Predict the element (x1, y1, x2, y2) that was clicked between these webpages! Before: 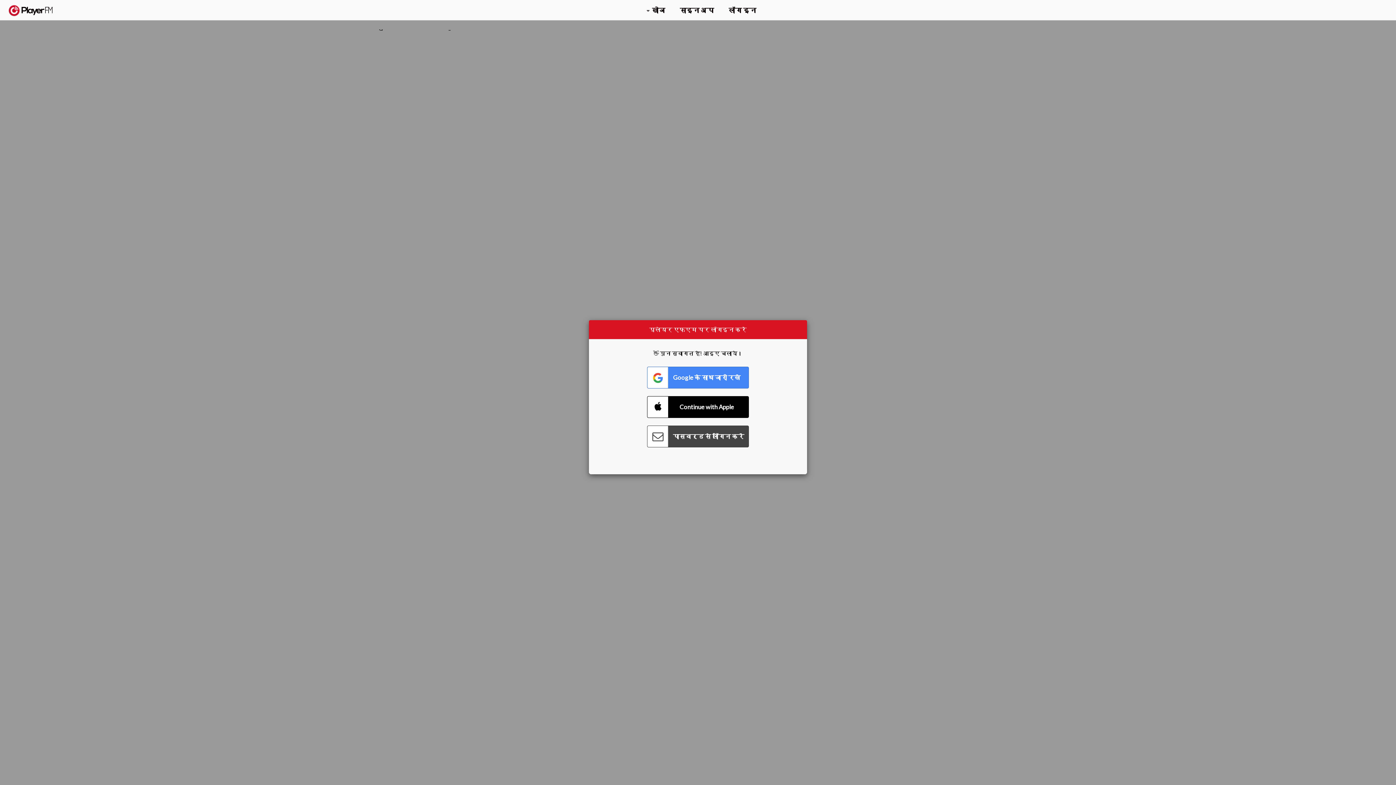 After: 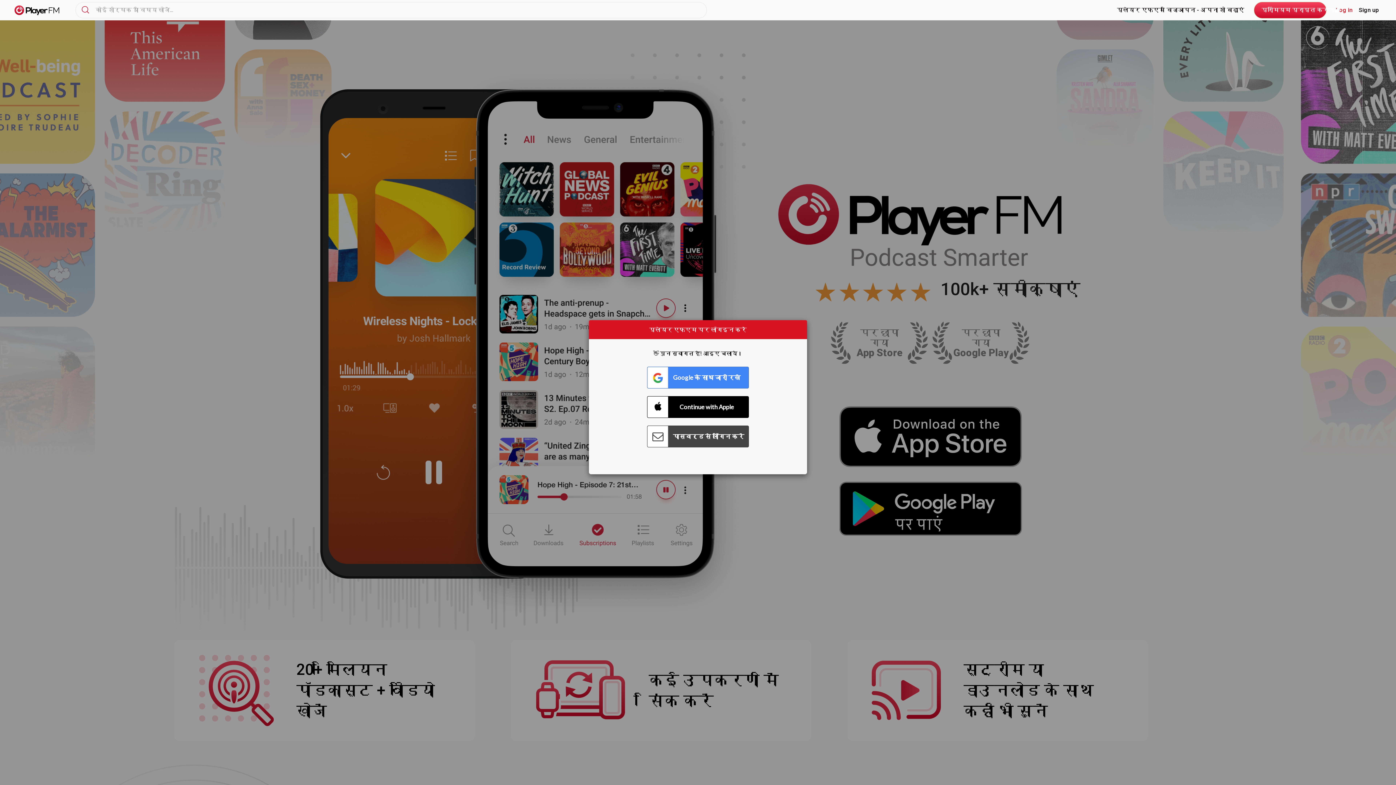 Action: bbox: (8, 5, 52, 15) label:  